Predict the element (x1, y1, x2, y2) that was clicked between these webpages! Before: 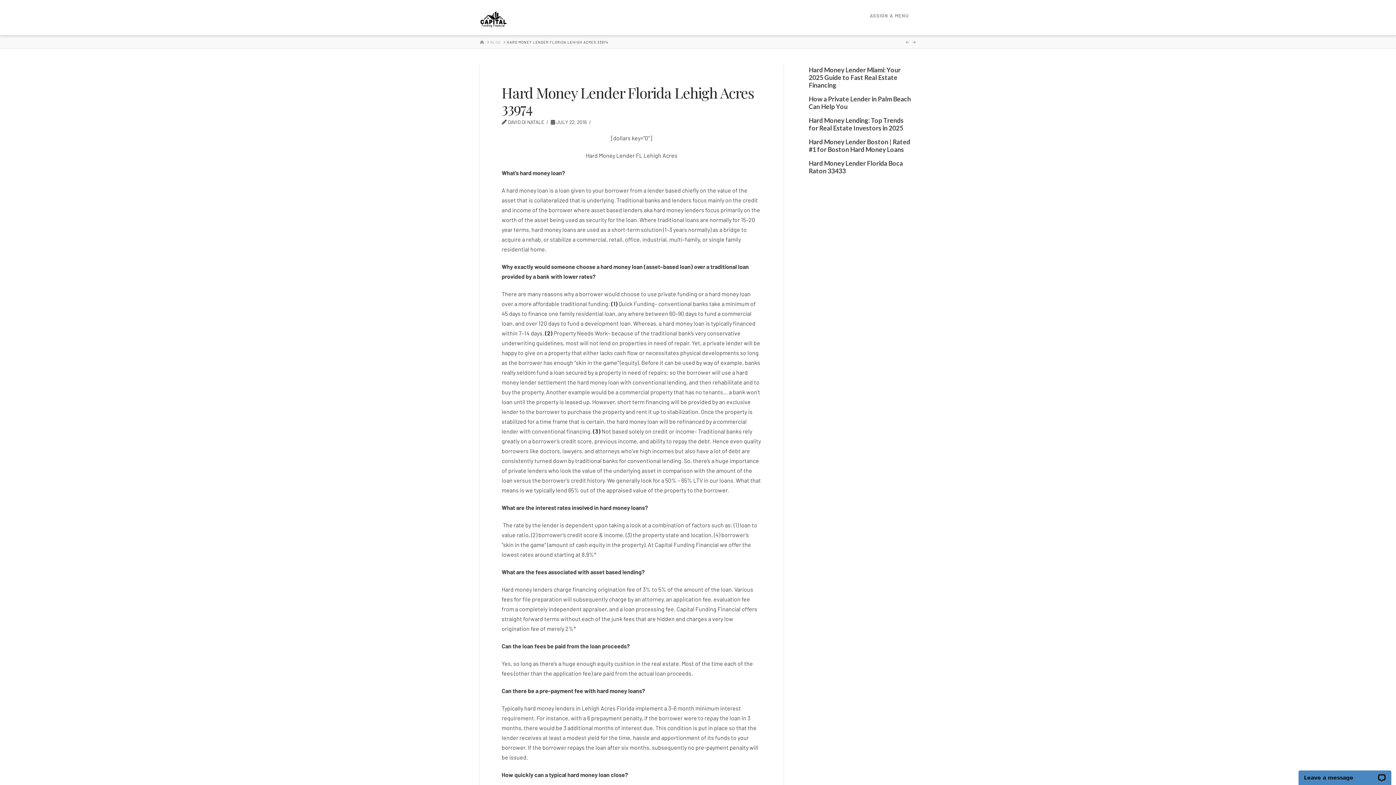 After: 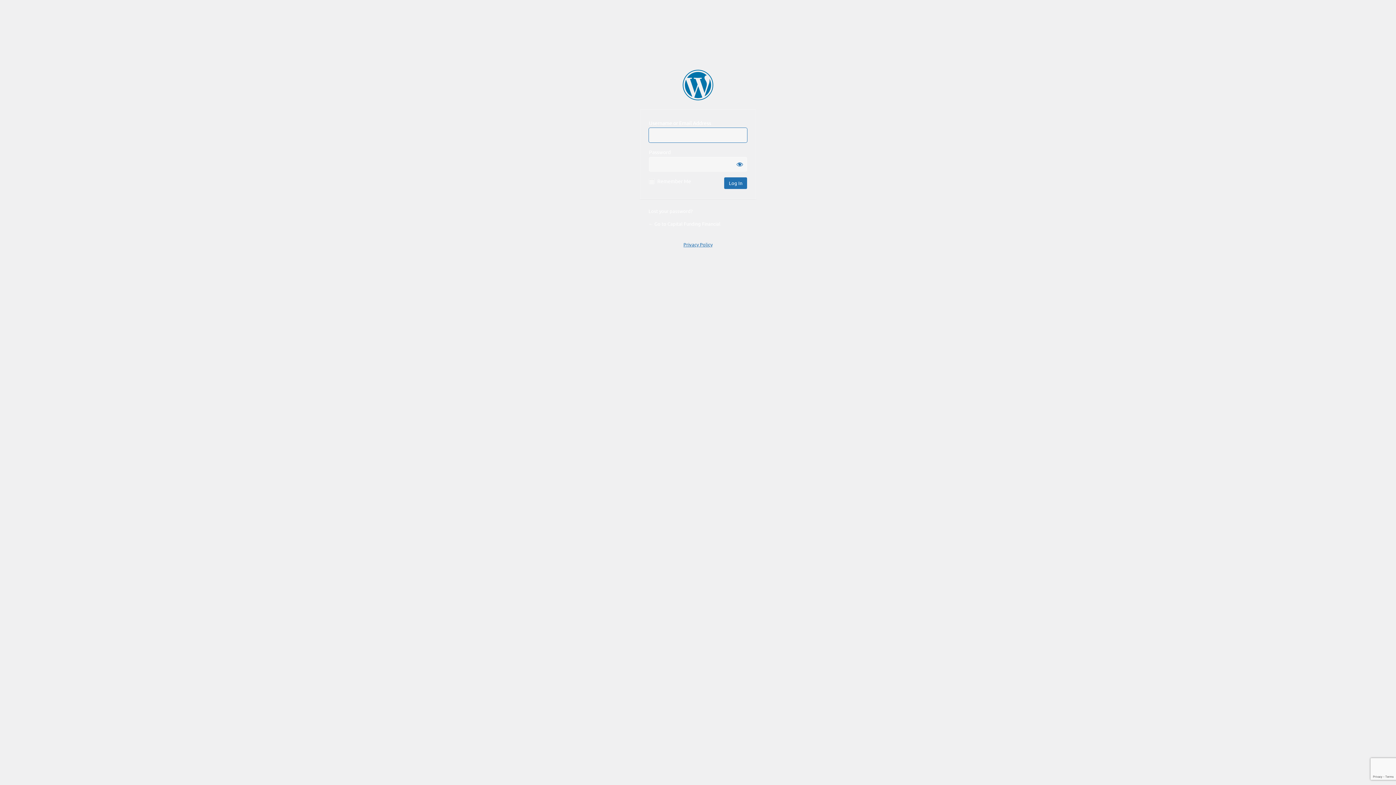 Action: label: ASSIGN A MENU bbox: (862, 0, 916, 32)